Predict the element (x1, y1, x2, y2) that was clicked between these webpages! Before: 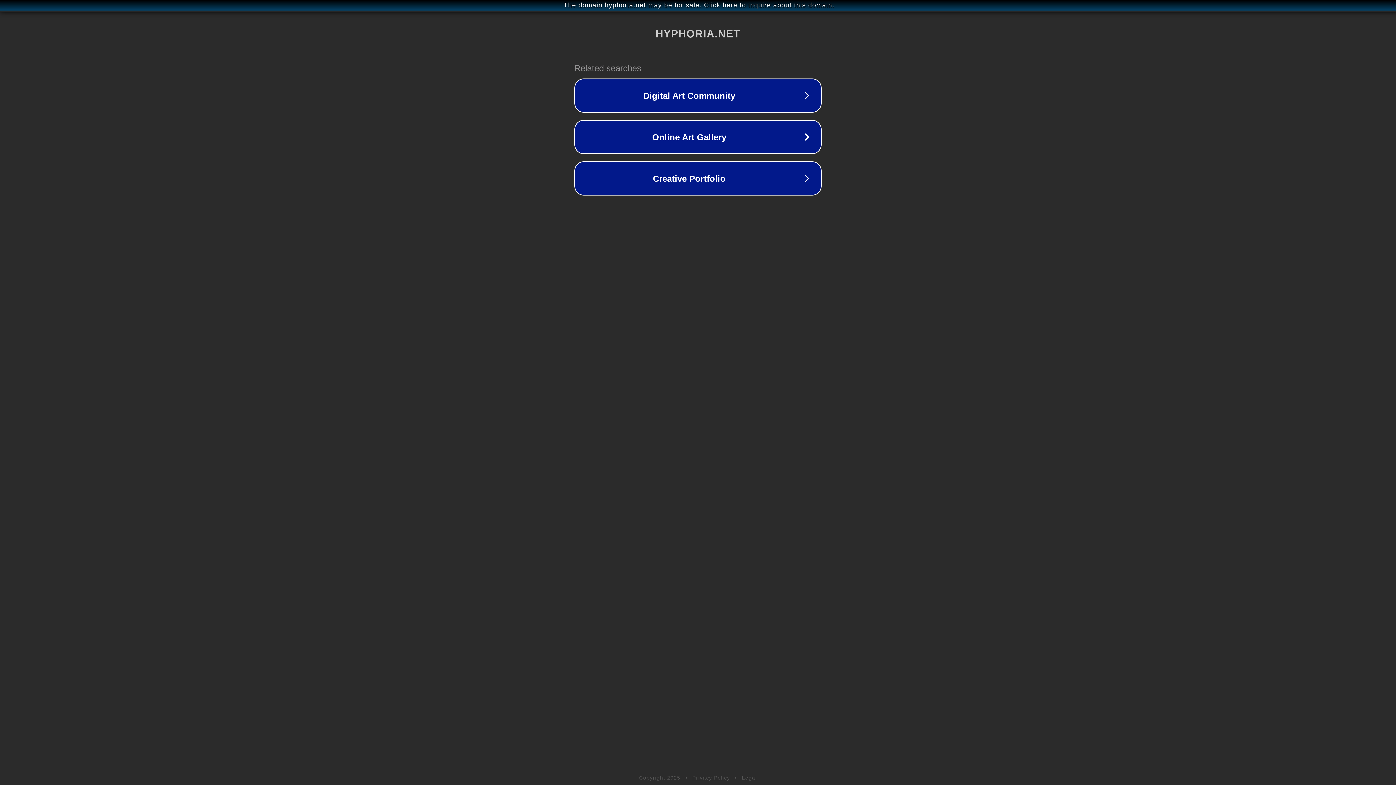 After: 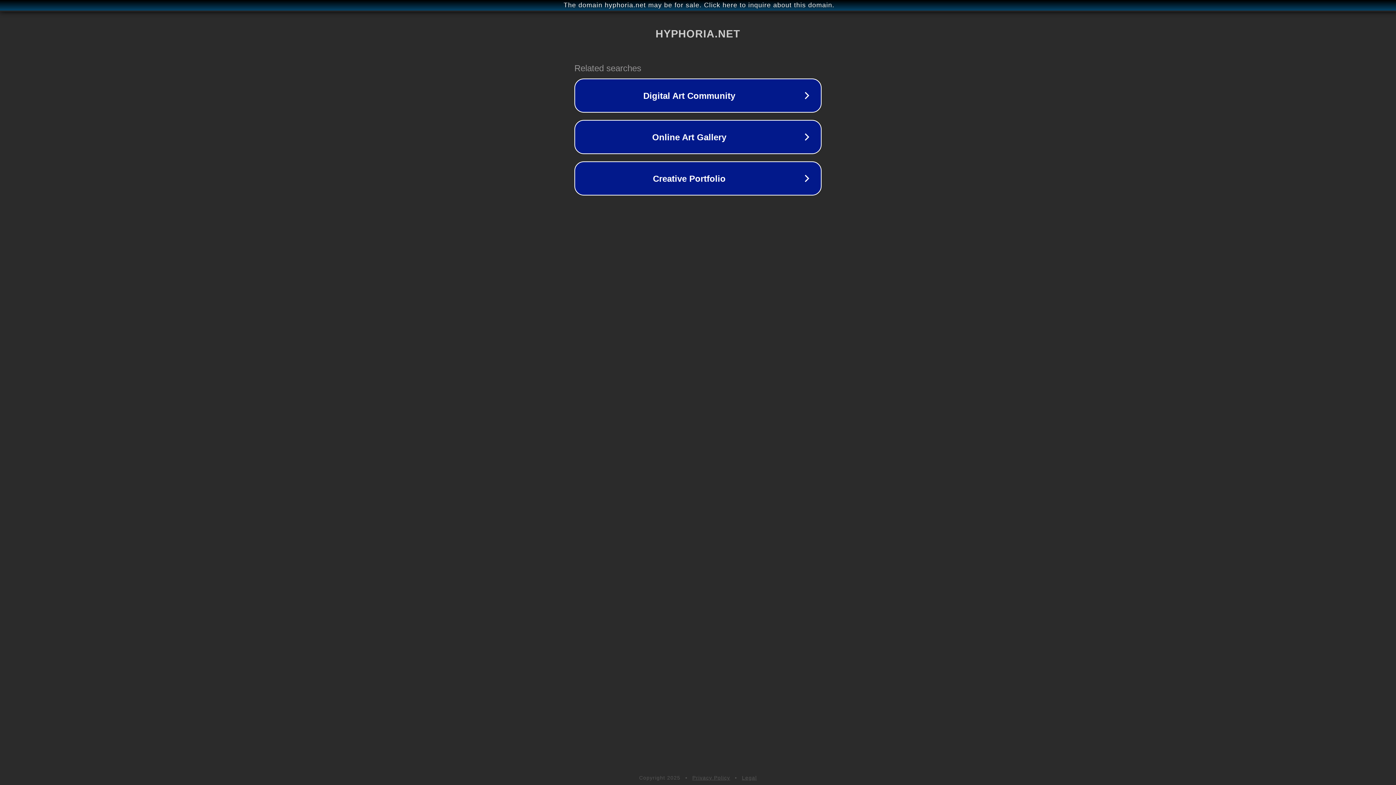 Action: label: Privacy Policy bbox: (692, 775, 730, 781)